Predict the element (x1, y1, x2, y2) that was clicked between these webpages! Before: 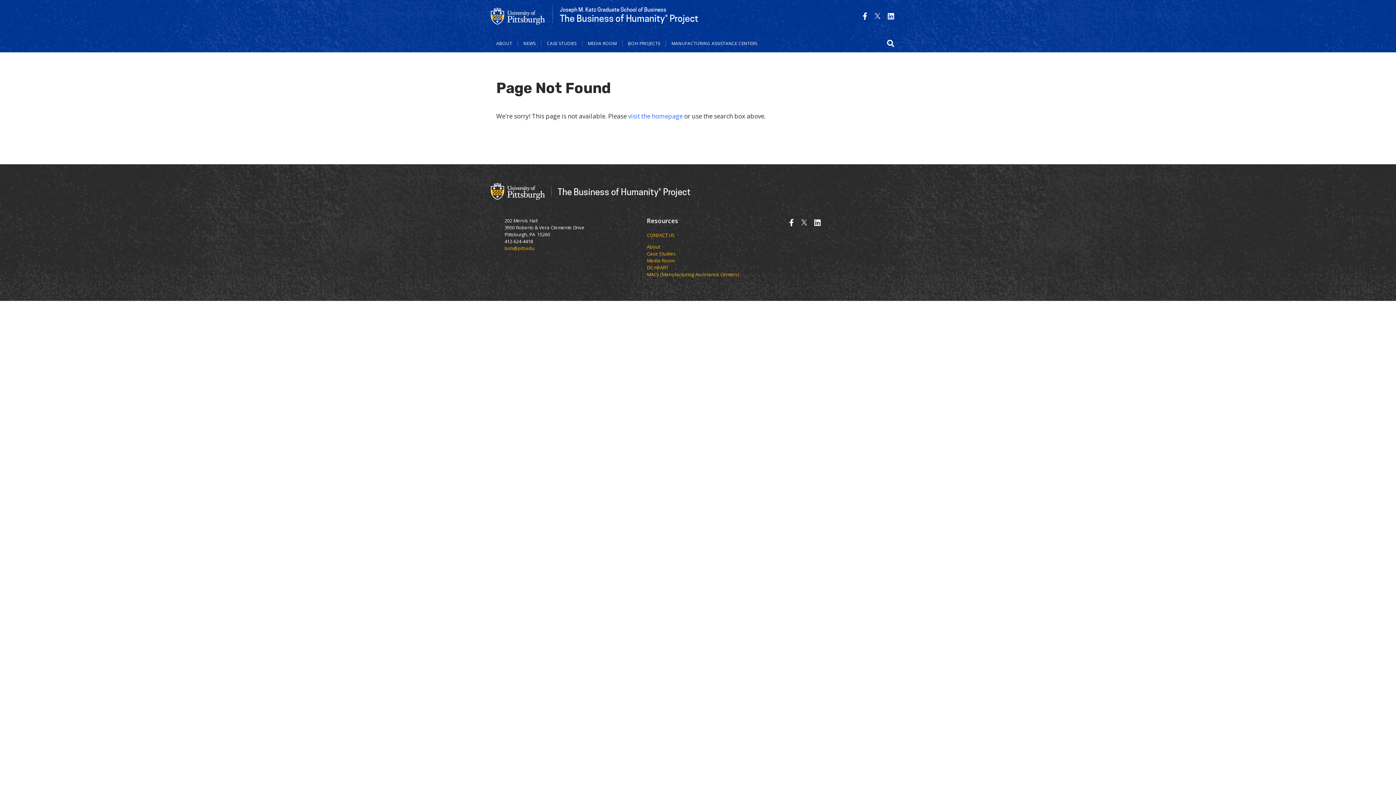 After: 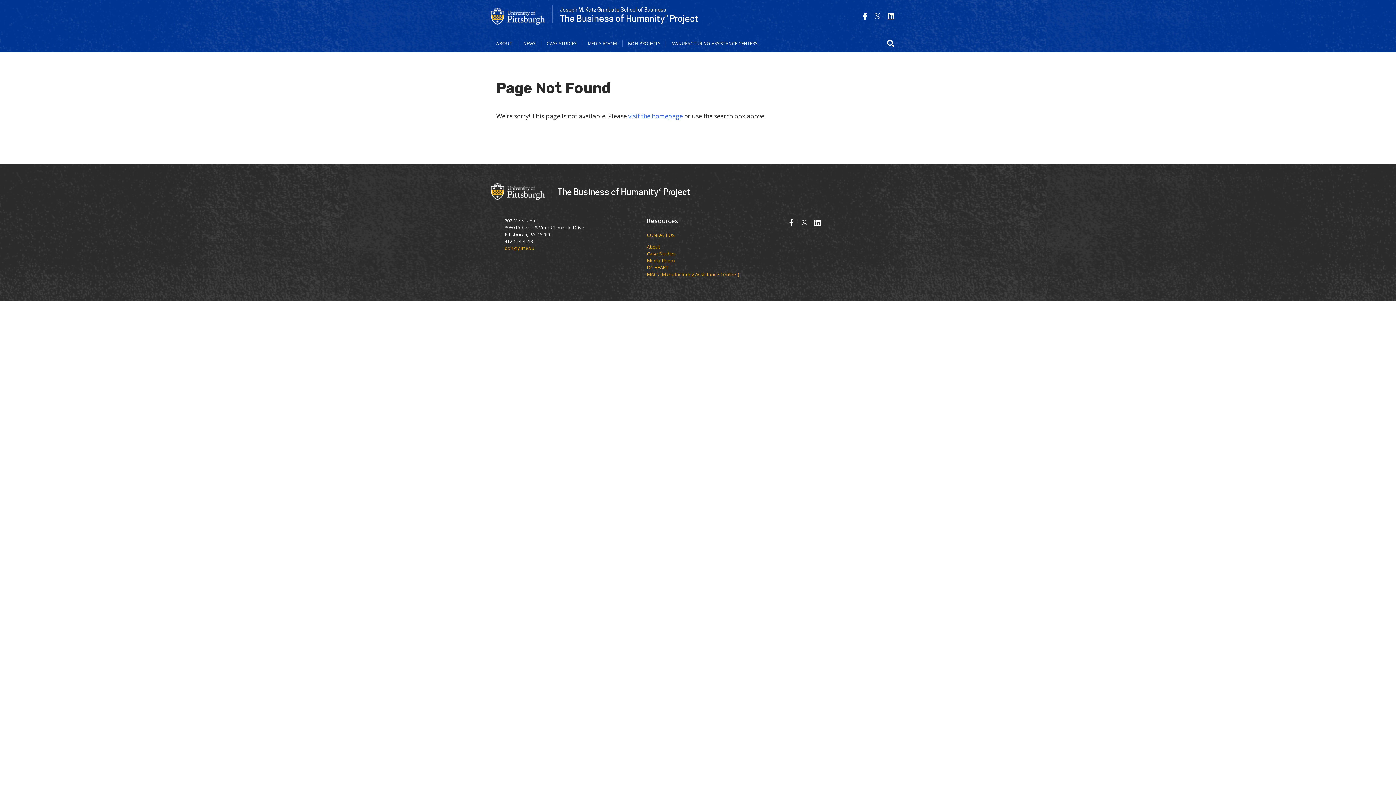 Action: bbox: (862, 11, 867, 21)